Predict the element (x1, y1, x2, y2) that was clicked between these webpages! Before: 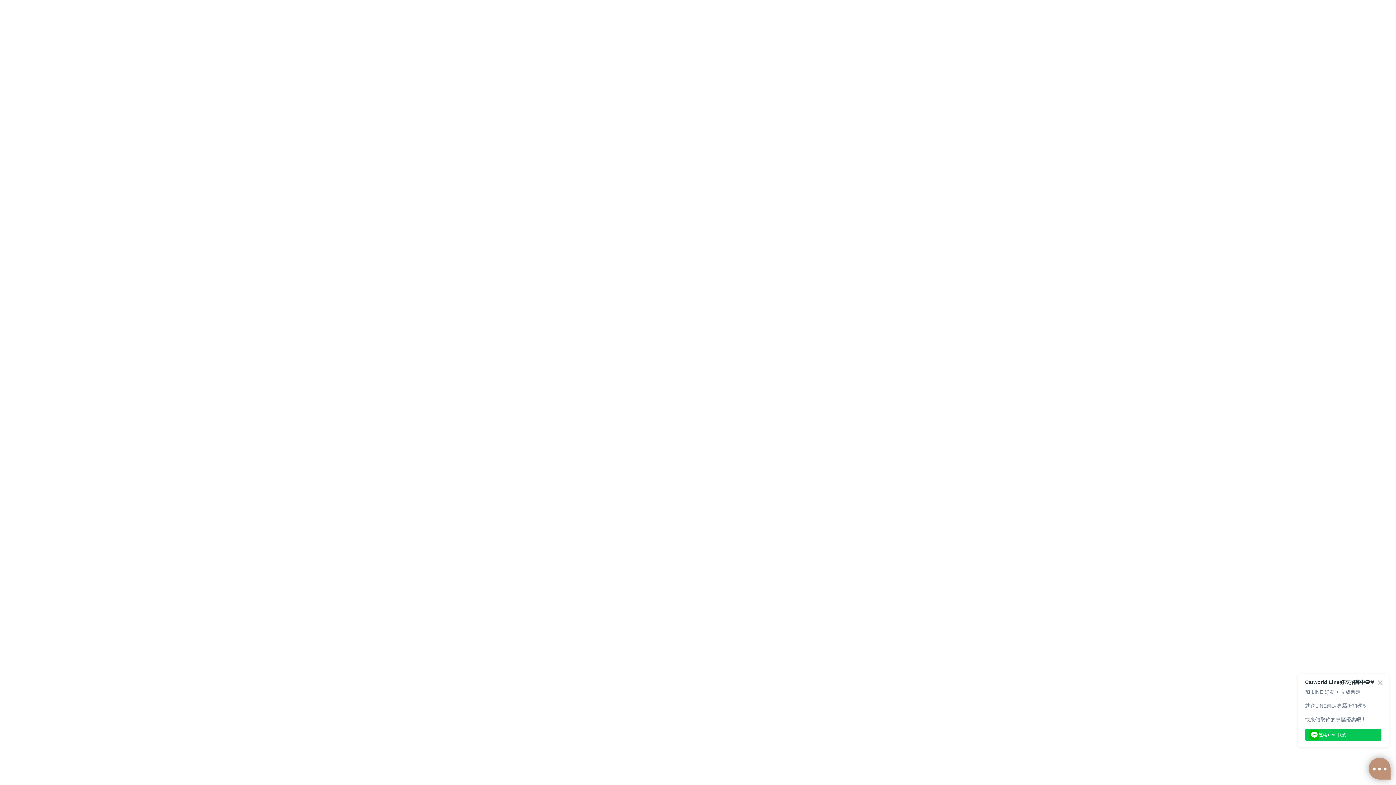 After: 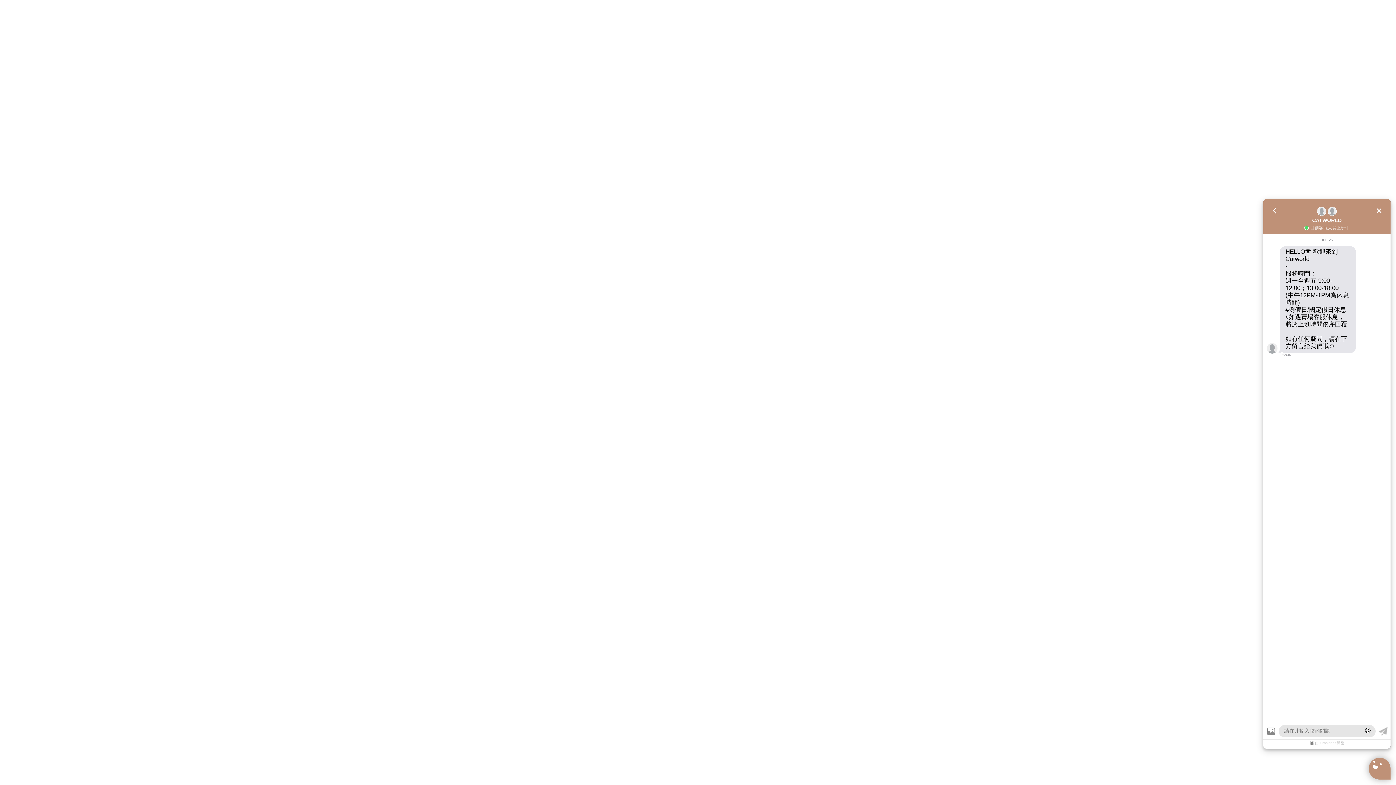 Action: bbox: (1369, 758, 1390, 780)